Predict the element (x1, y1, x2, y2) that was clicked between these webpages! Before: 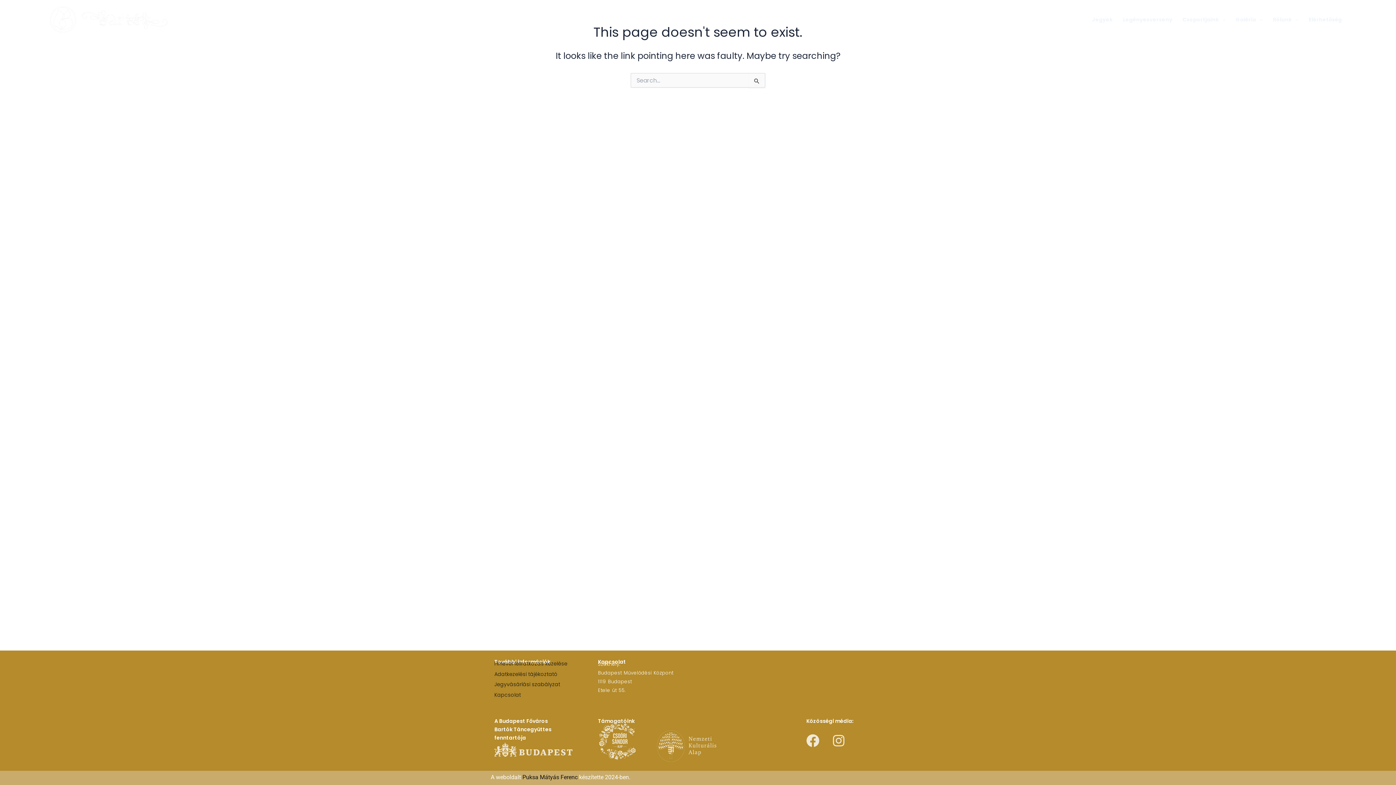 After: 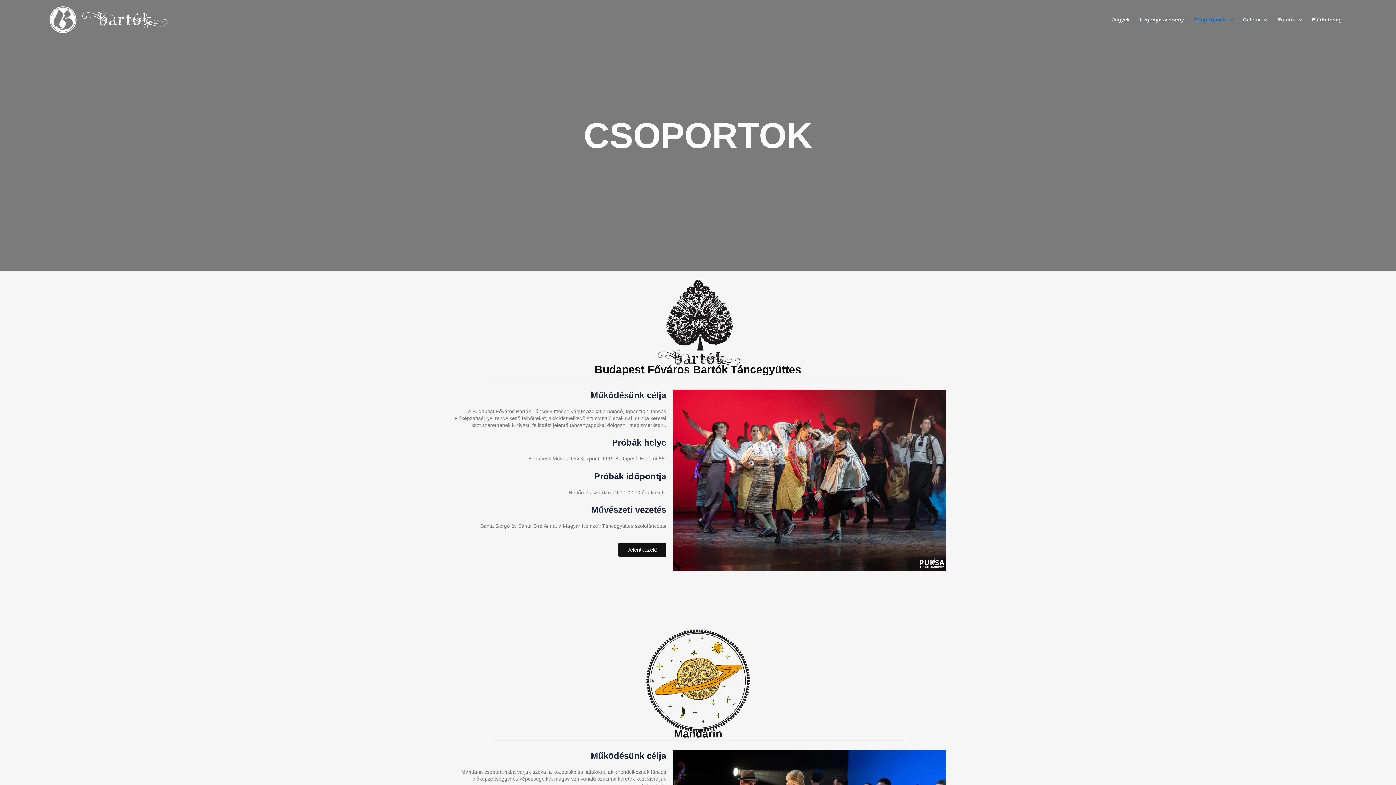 Action: label: Csoportjaink bbox: (1177, 5, 1230, 34)